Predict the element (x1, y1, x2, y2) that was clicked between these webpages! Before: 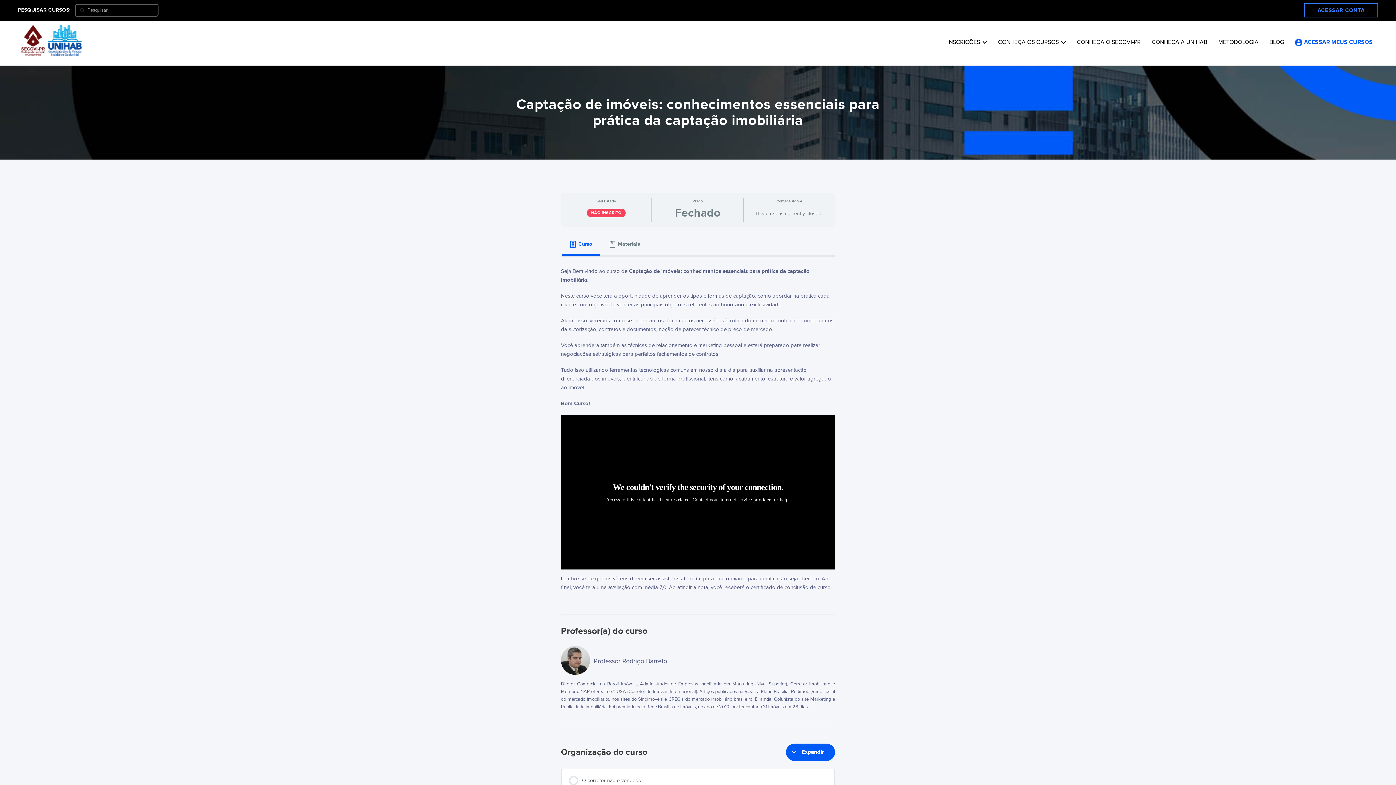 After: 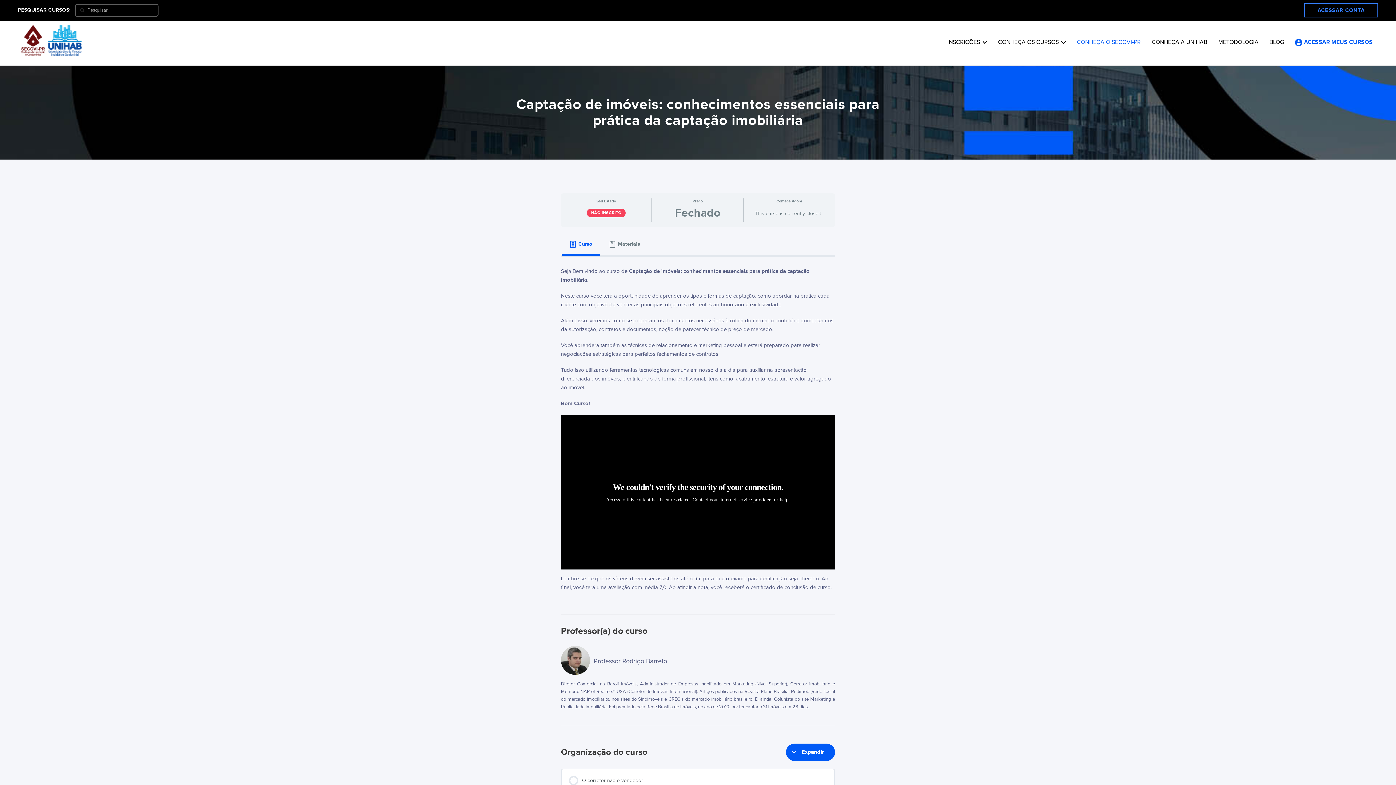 Action: bbox: (1071, 37, 1146, 47) label: CONHEÇA O SECOVI-PR